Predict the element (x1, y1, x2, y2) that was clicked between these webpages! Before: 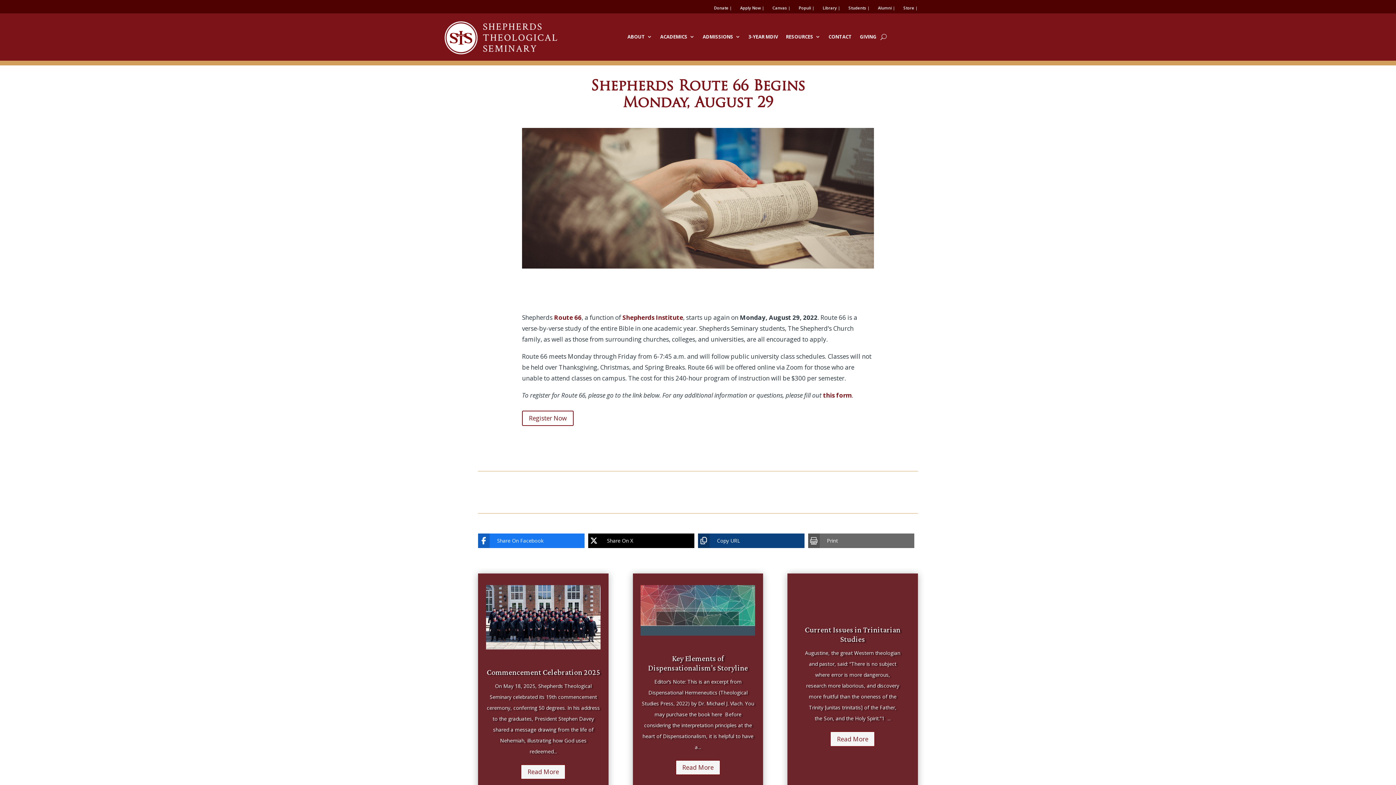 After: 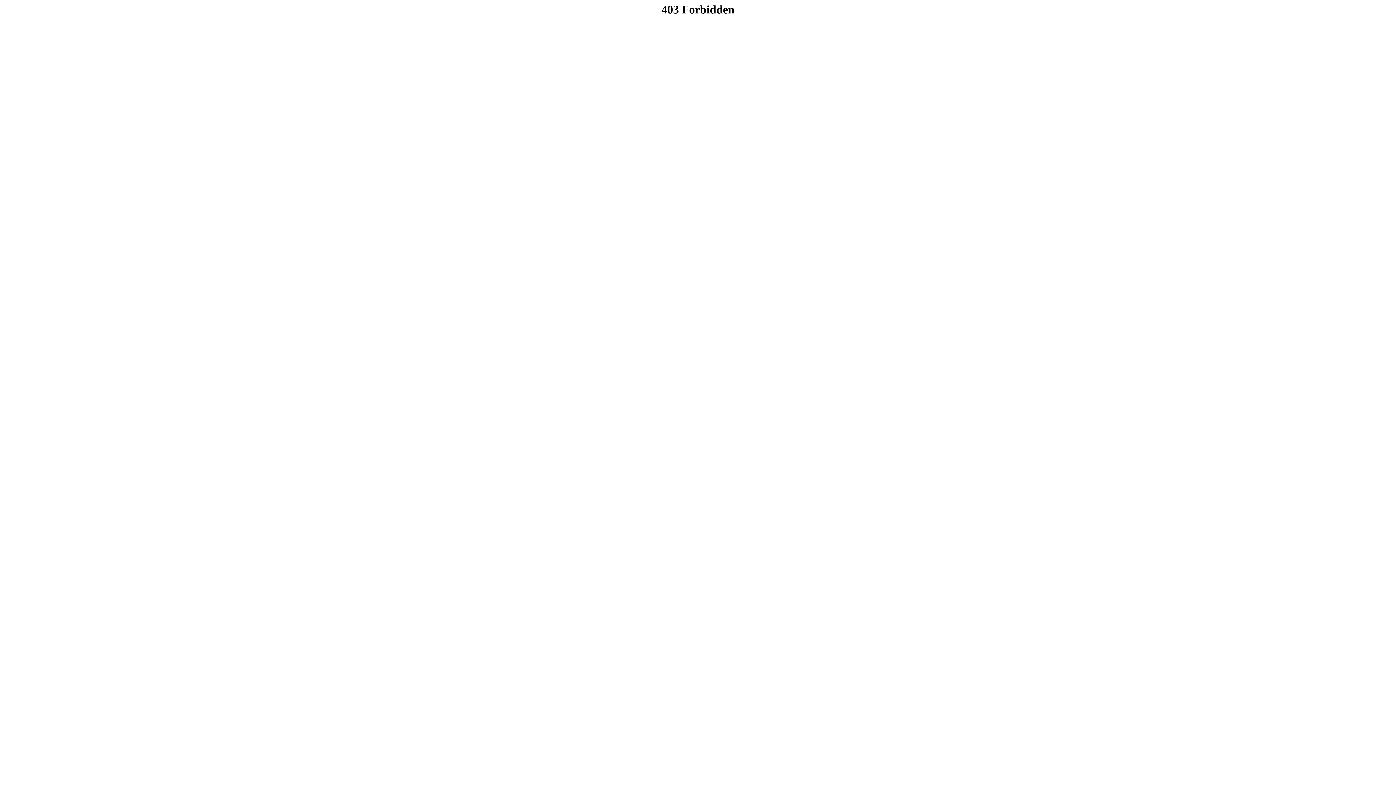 Action: label: Store | bbox: (903, 5, 918, 13)